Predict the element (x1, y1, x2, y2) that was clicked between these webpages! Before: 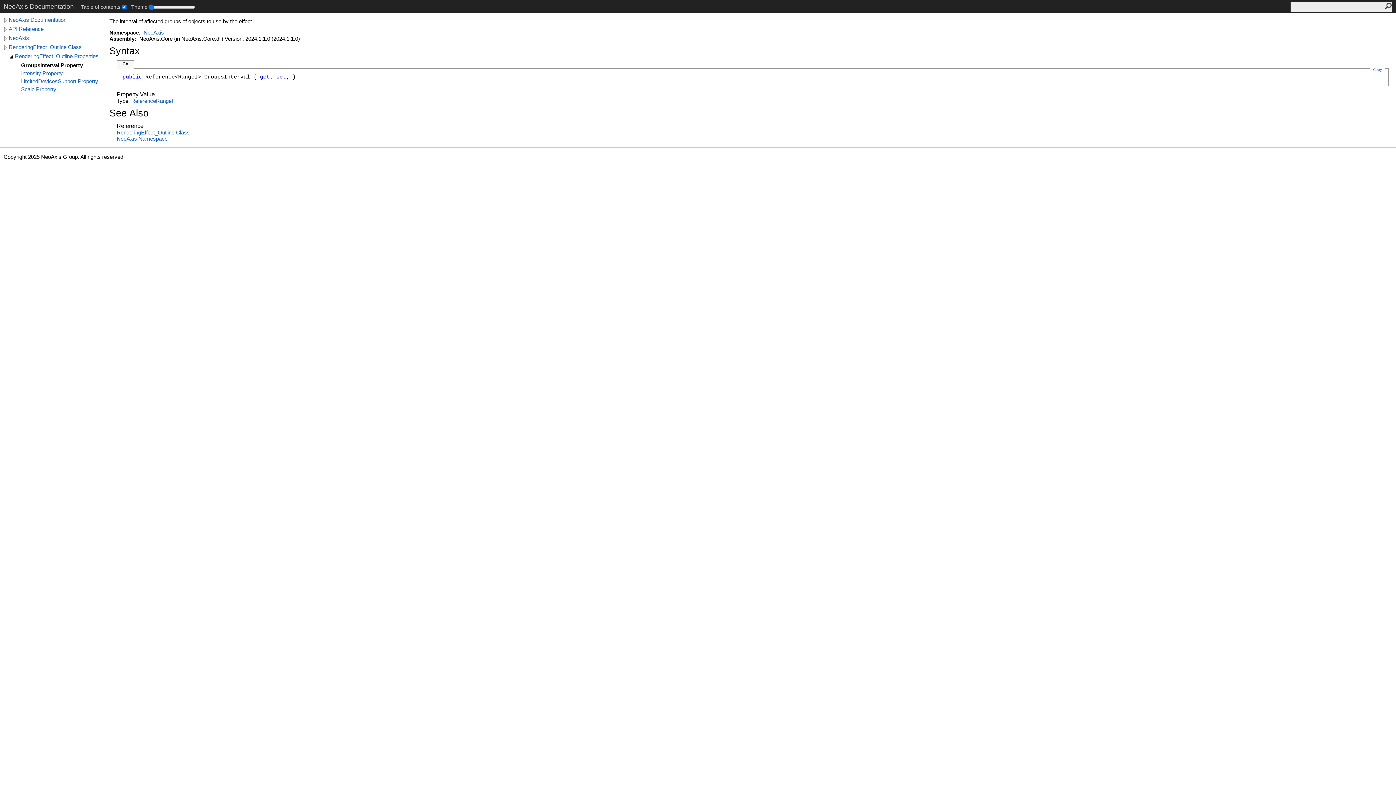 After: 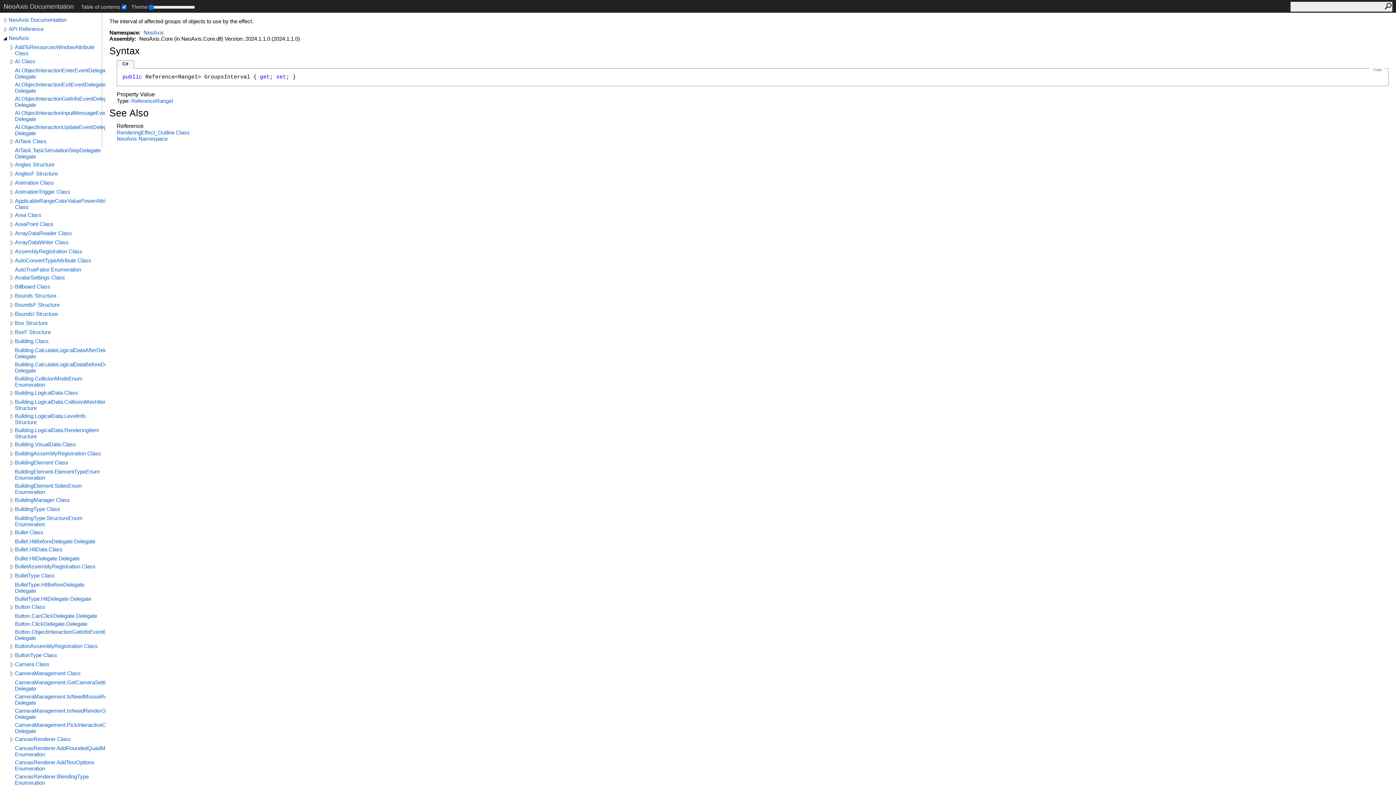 Action: bbox: (2, 34, 8, 42)